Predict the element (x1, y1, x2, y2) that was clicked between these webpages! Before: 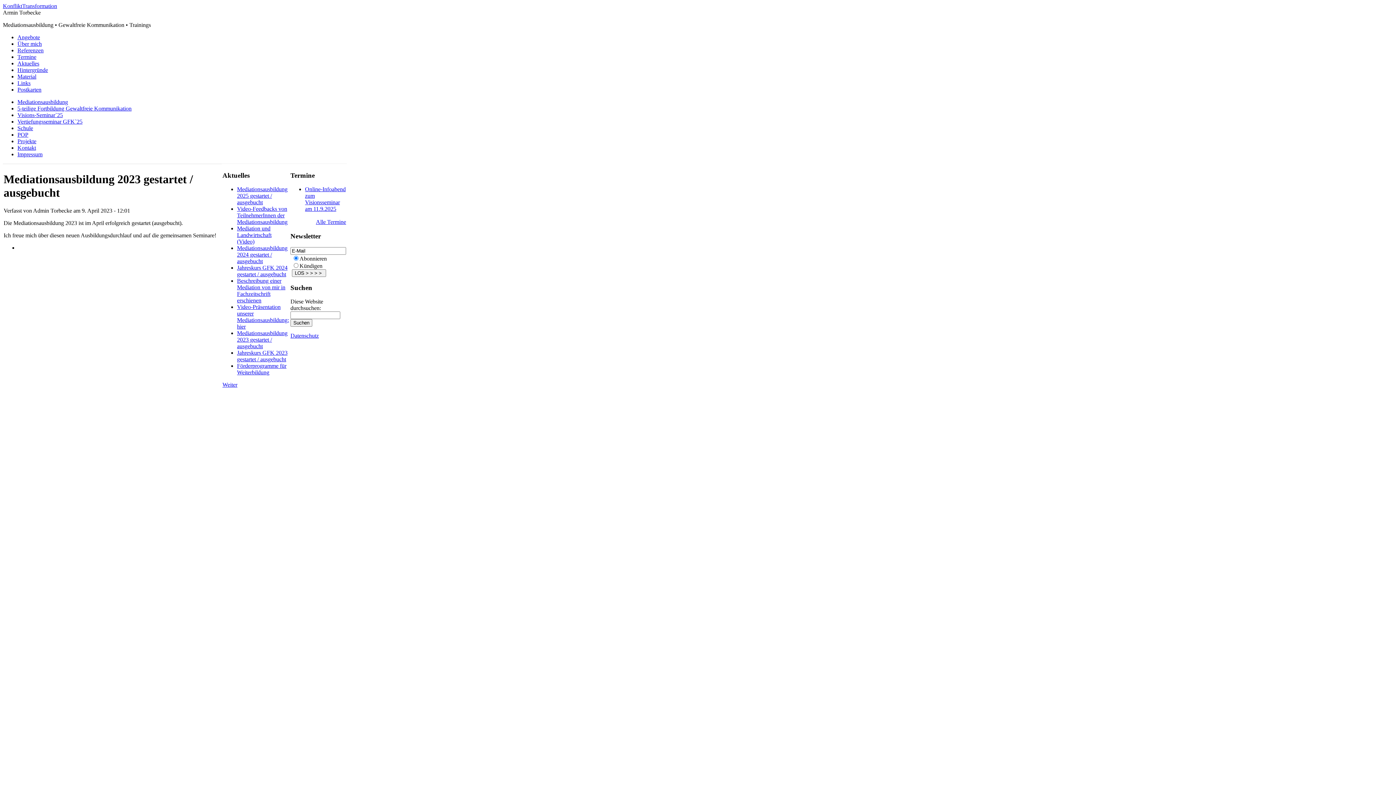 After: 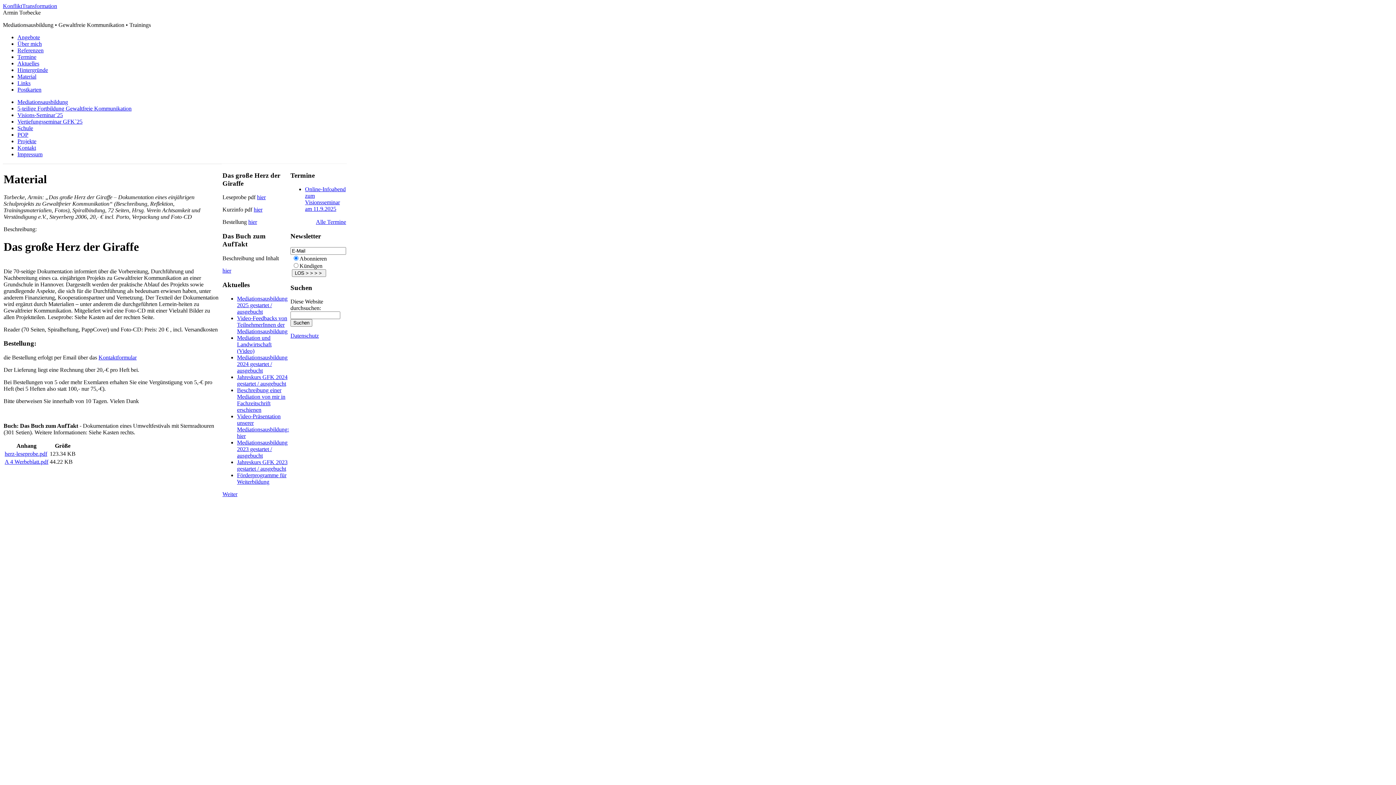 Action: bbox: (17, 73, 36, 79) label: Material